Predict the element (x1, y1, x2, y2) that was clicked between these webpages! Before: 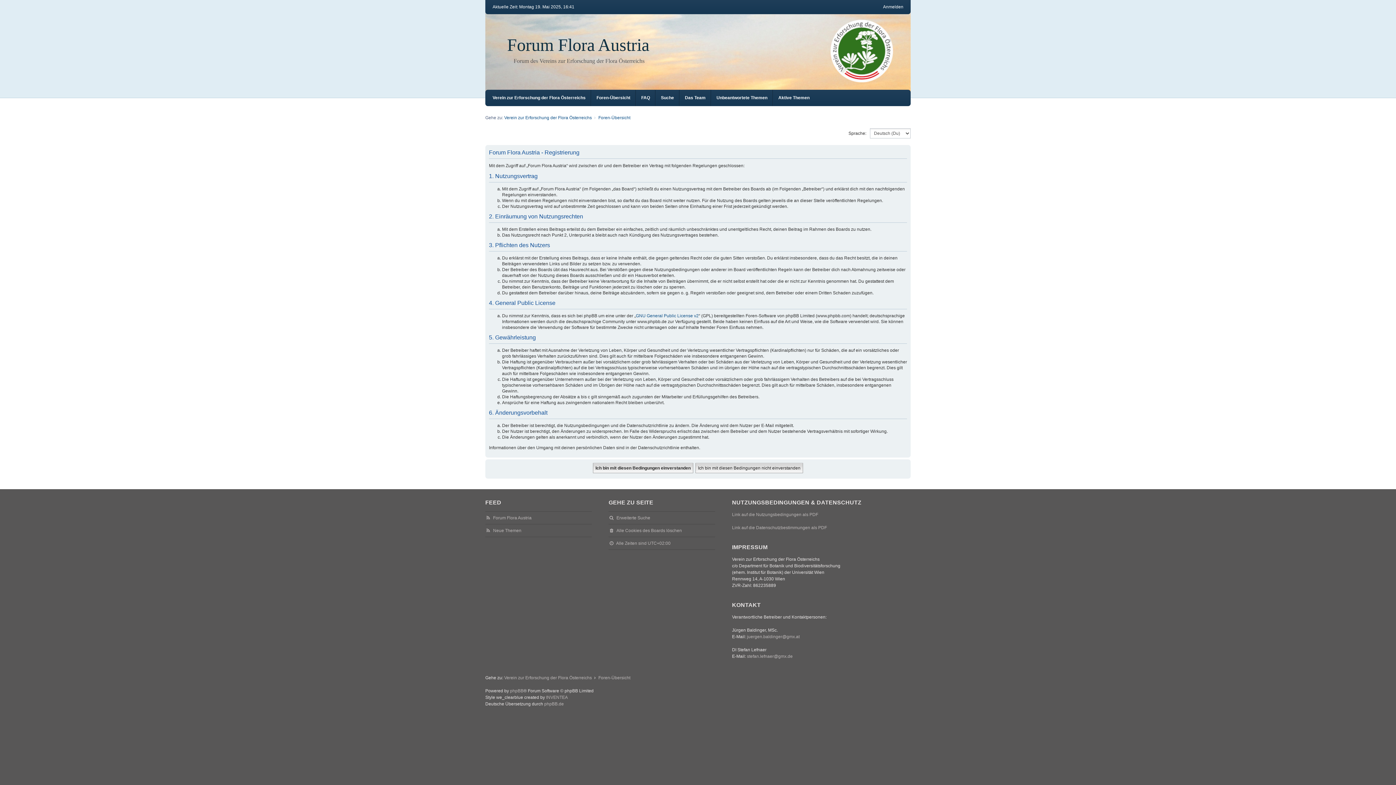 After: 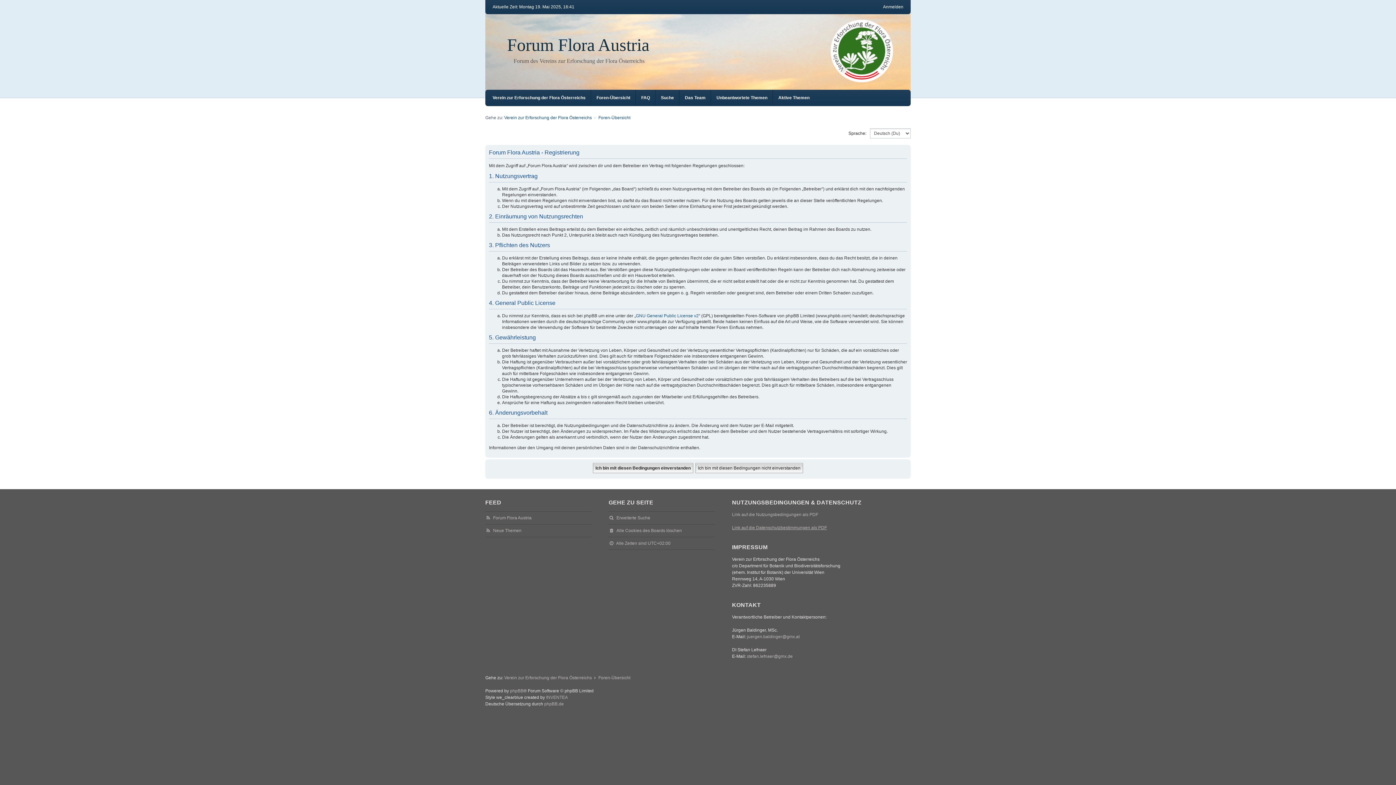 Action: bbox: (732, 525, 827, 530) label: Link auf die Datenschutzbestimmungen als PDF